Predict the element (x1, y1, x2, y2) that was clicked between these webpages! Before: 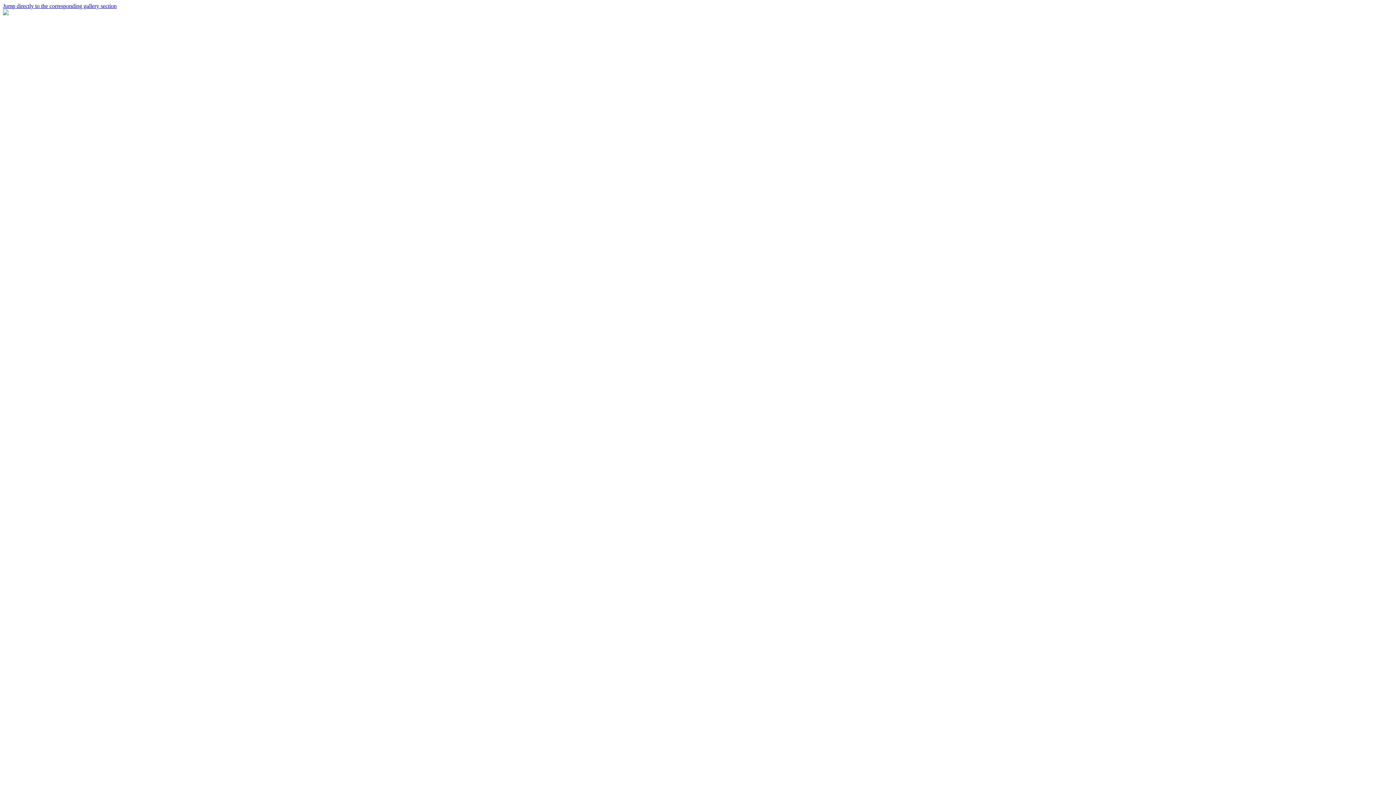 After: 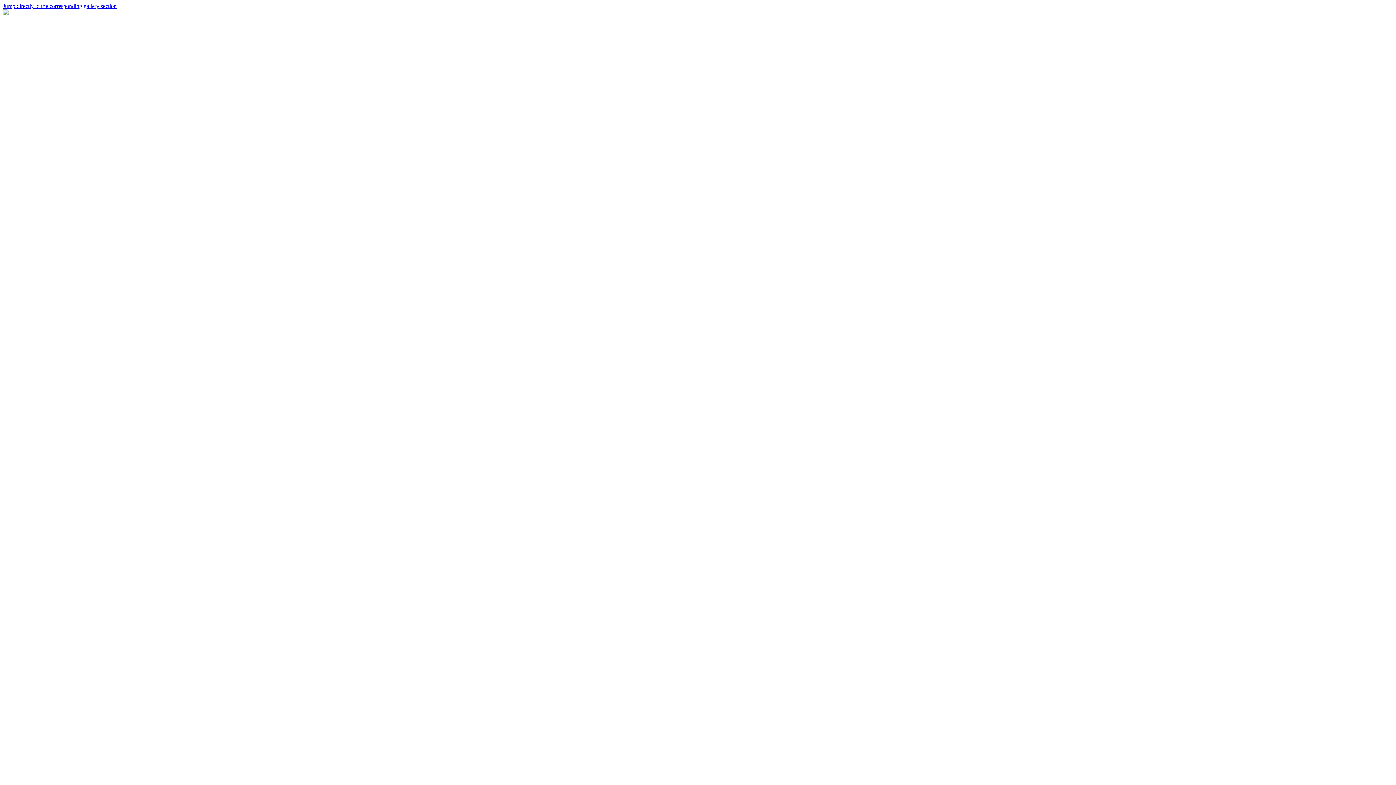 Action: label: Jump directly to the corresponding gallery section bbox: (2, 2, 116, 9)